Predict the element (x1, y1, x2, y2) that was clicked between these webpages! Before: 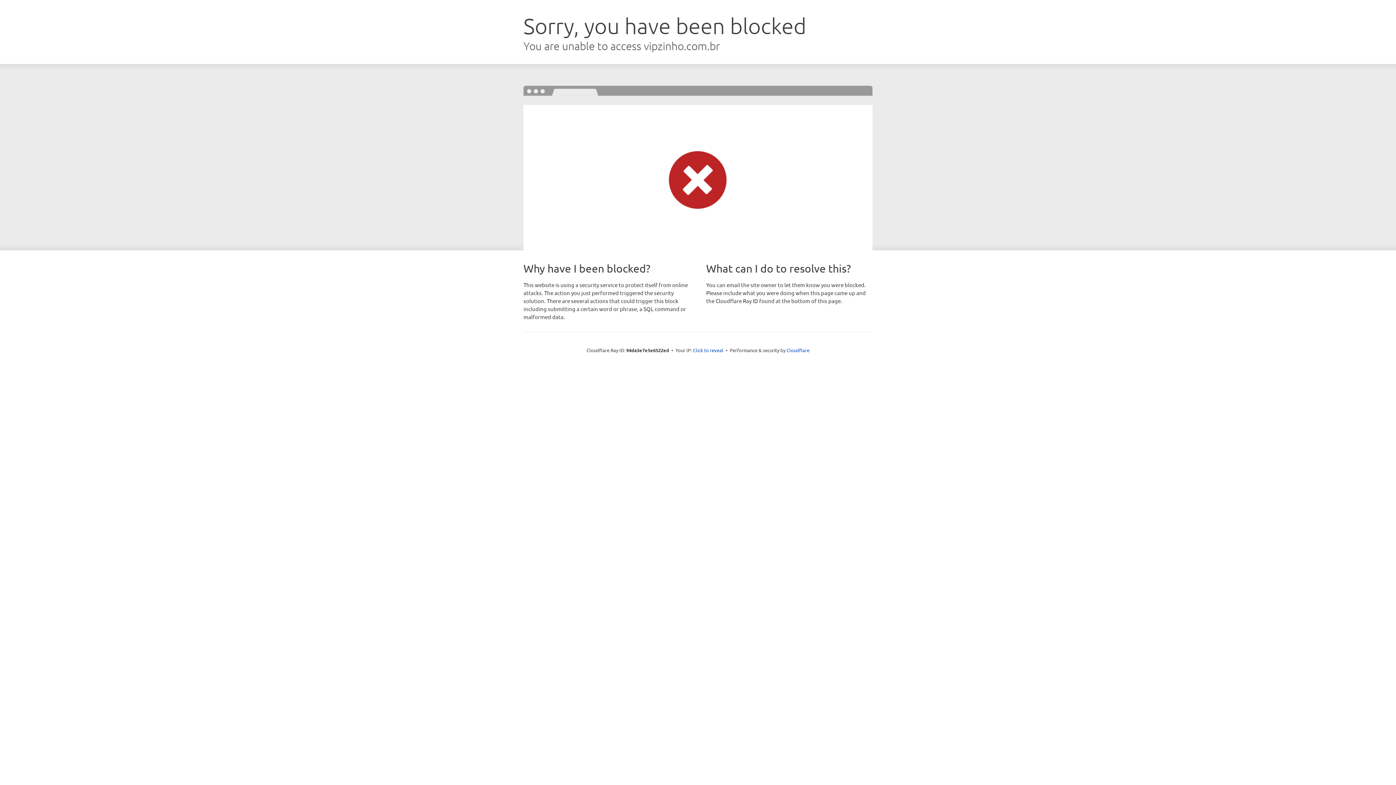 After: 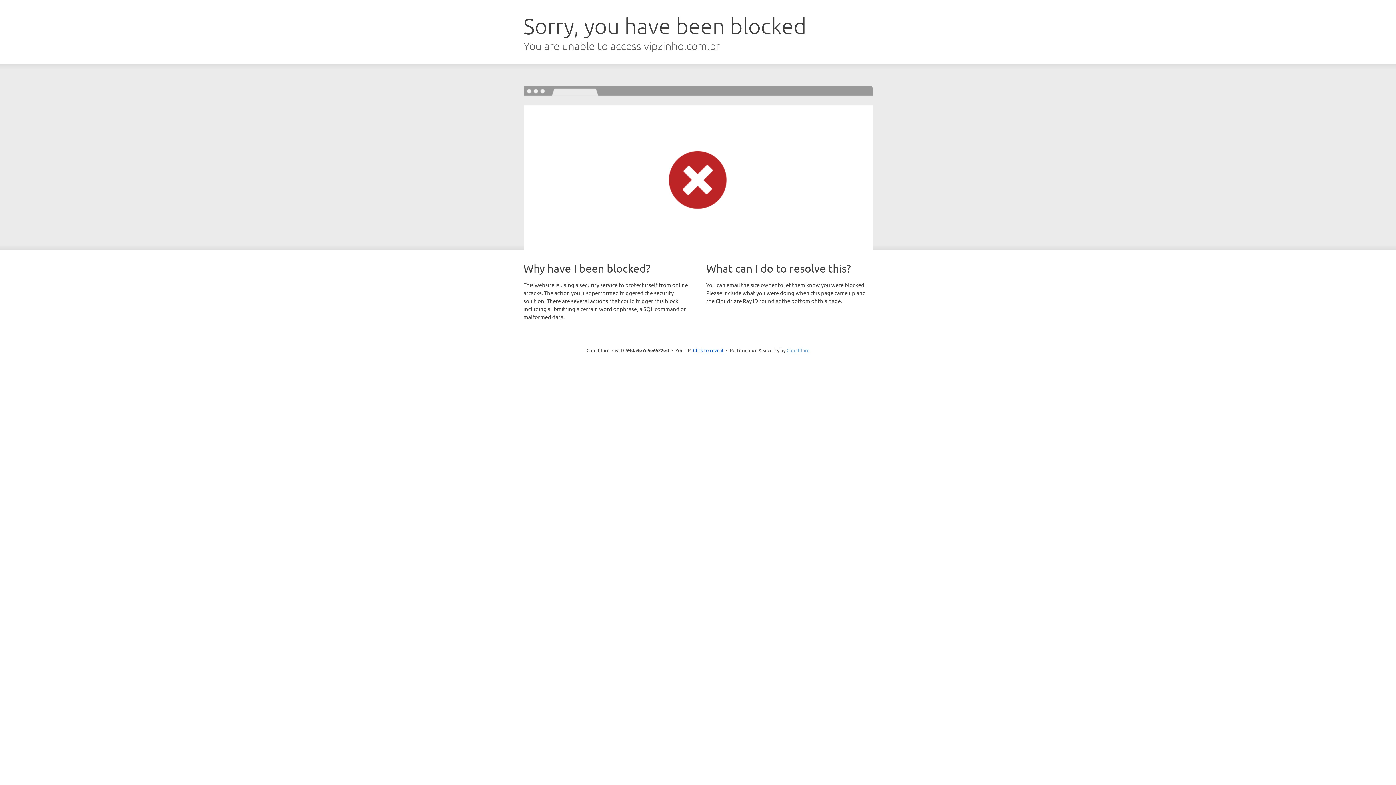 Action: bbox: (786, 347, 809, 353) label: Cloudflare